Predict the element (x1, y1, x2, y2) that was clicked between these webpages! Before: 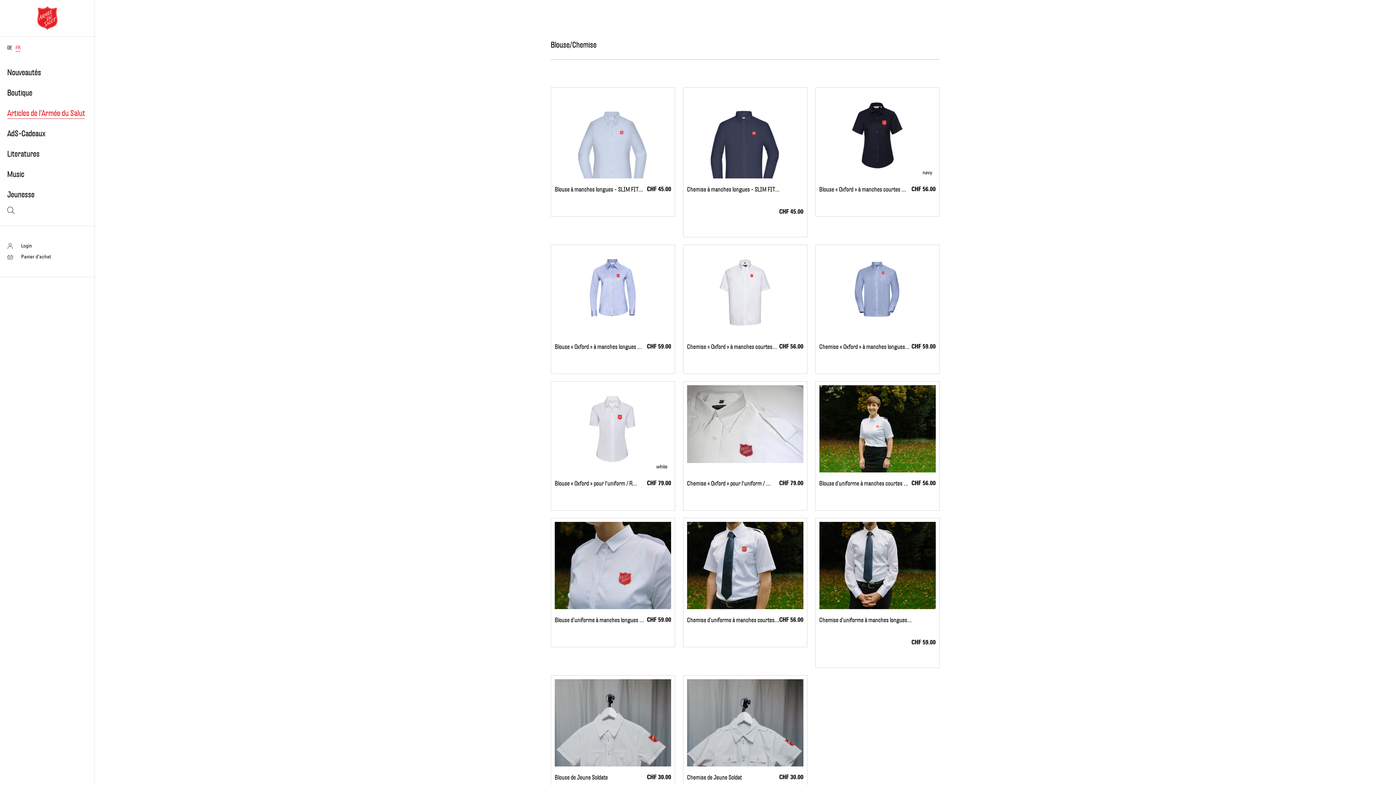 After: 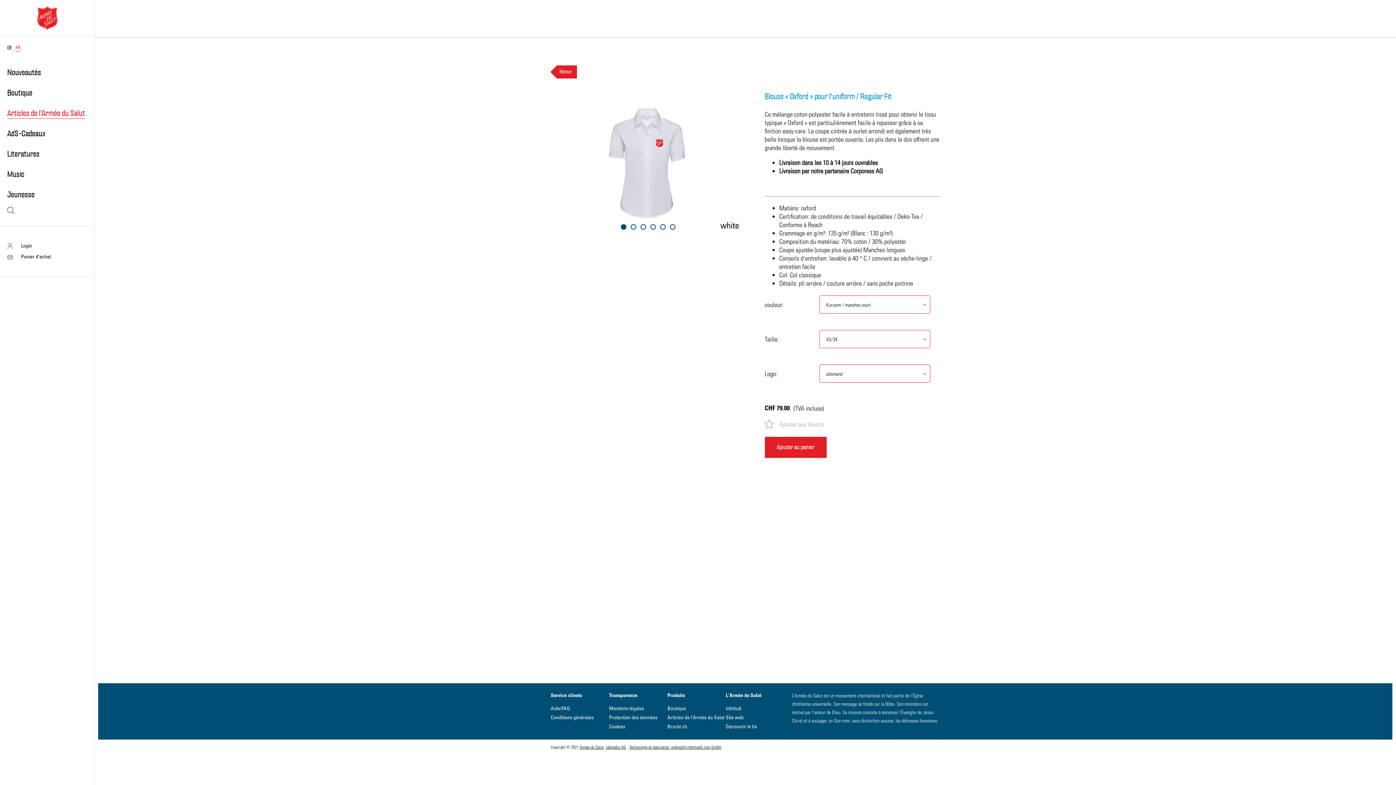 Action: bbox: (554, 466, 671, 474)